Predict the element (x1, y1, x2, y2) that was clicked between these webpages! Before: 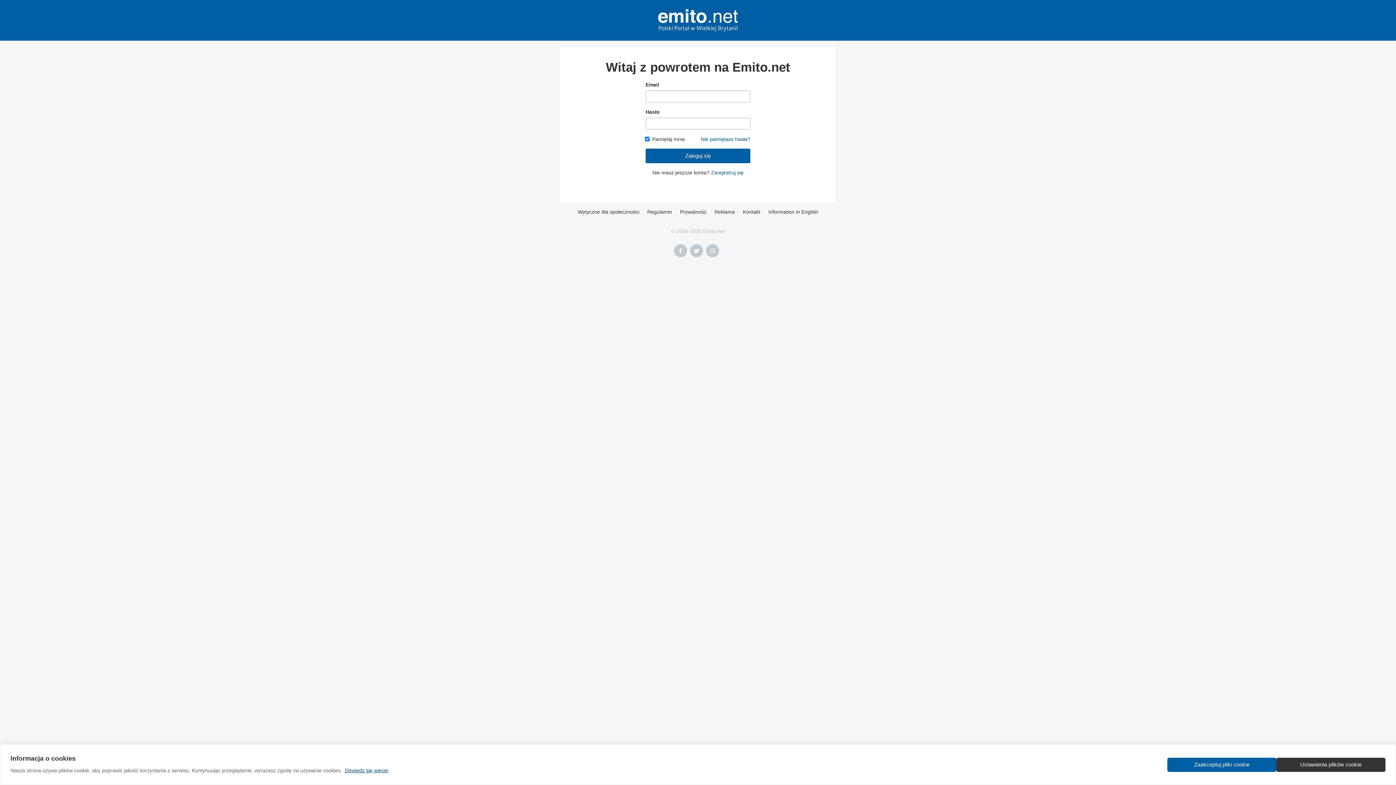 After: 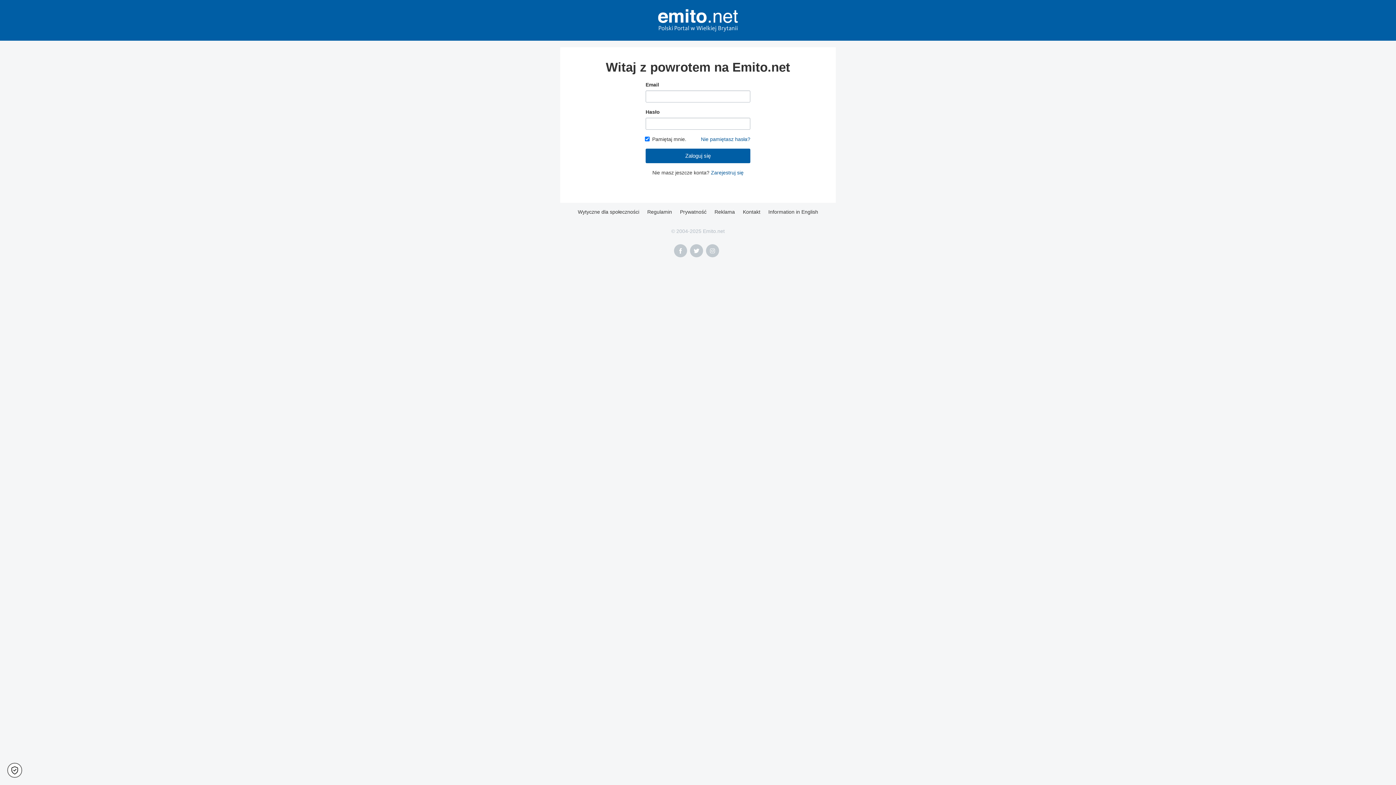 Action: bbox: (1167, 758, 1276, 772) label: Zaakceptuj pliki cookie